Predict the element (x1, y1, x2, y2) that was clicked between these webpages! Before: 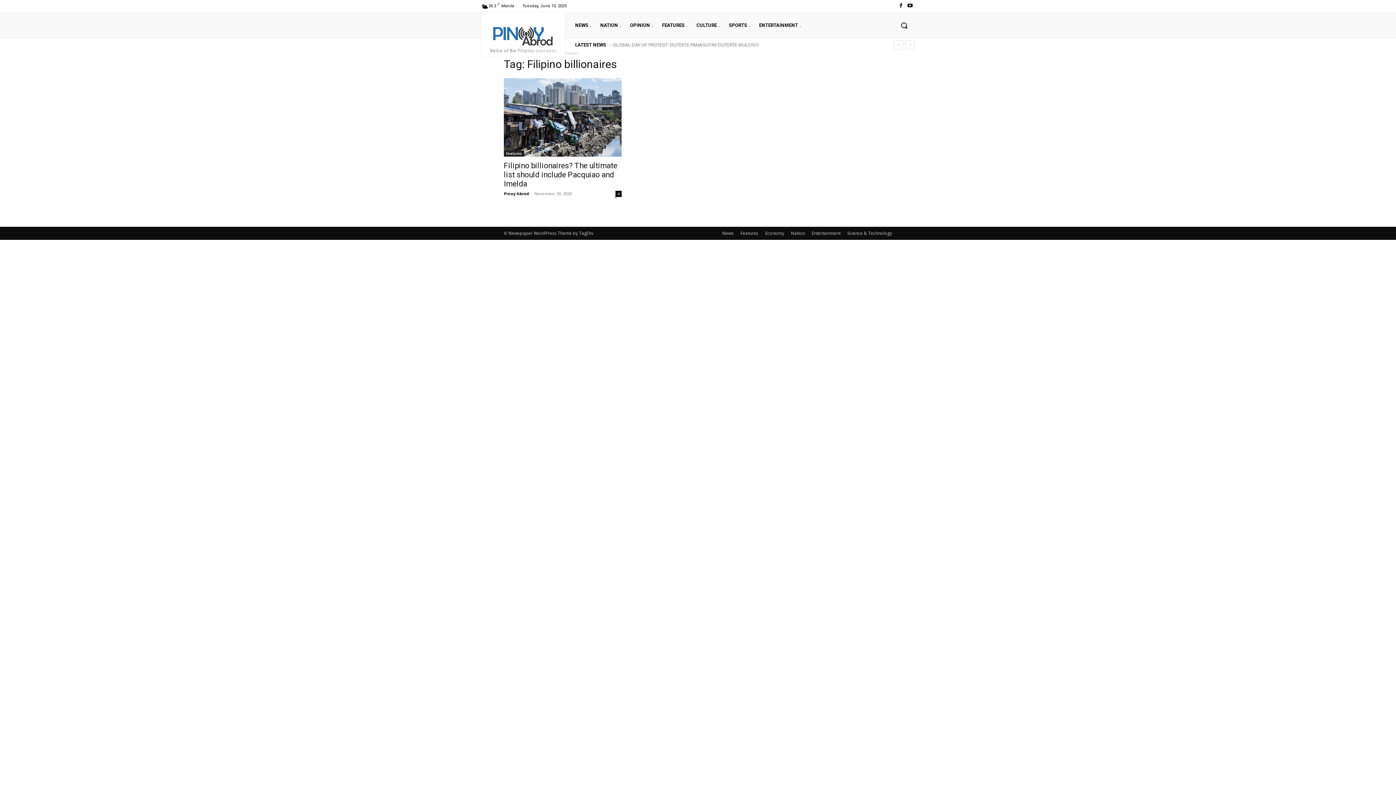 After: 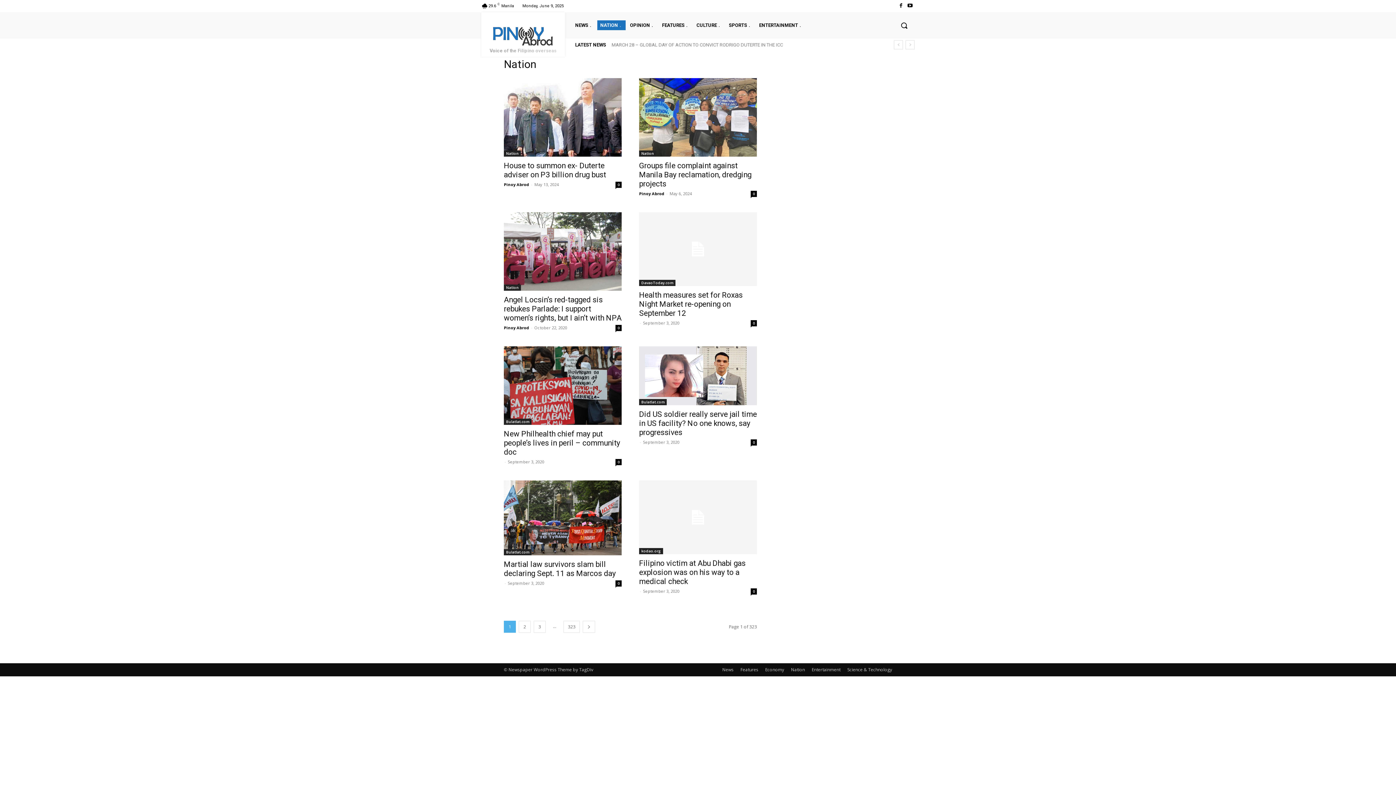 Action: bbox: (597, 20, 625, 30) label: NATION